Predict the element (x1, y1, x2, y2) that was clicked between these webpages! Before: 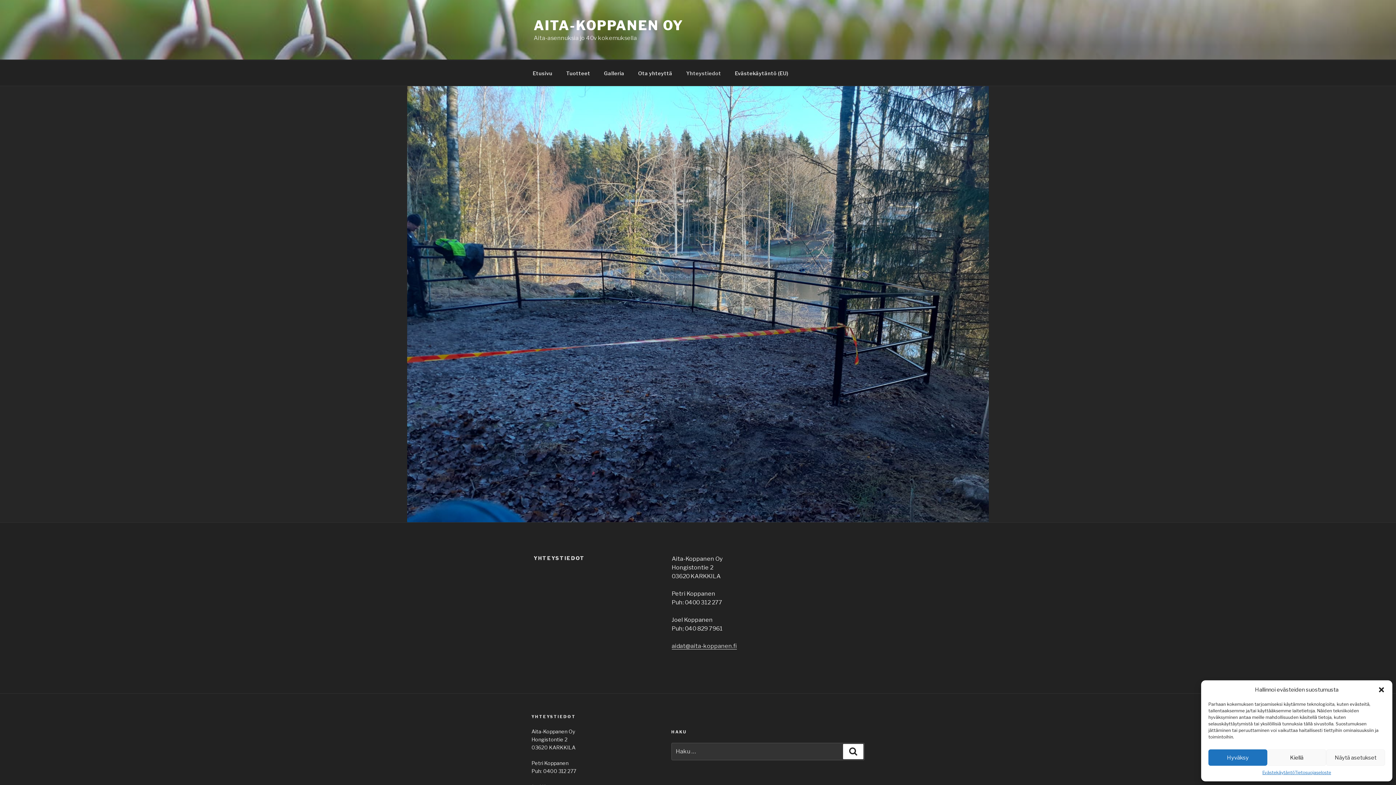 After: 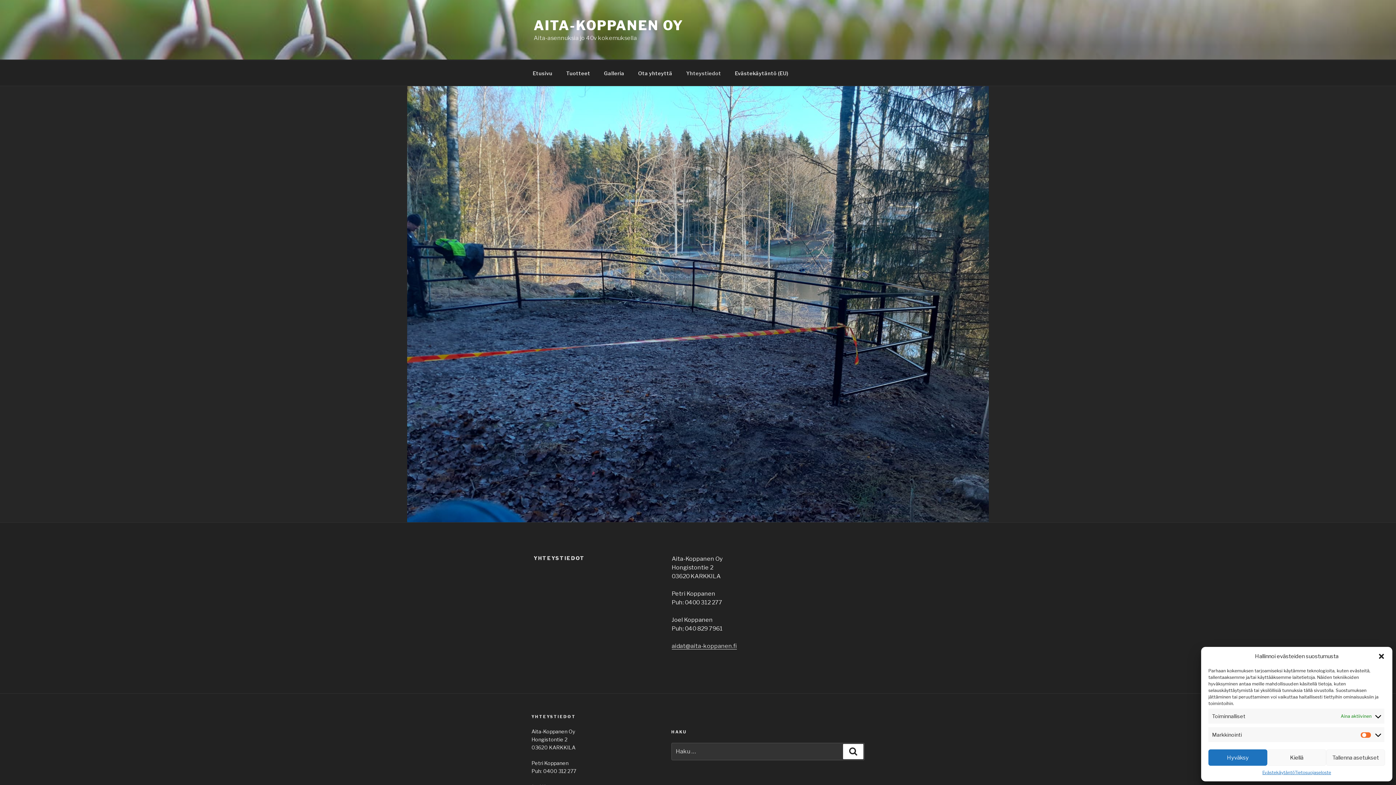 Action: label: Näytä asetukset bbox: (1326, 749, 1385, 766)